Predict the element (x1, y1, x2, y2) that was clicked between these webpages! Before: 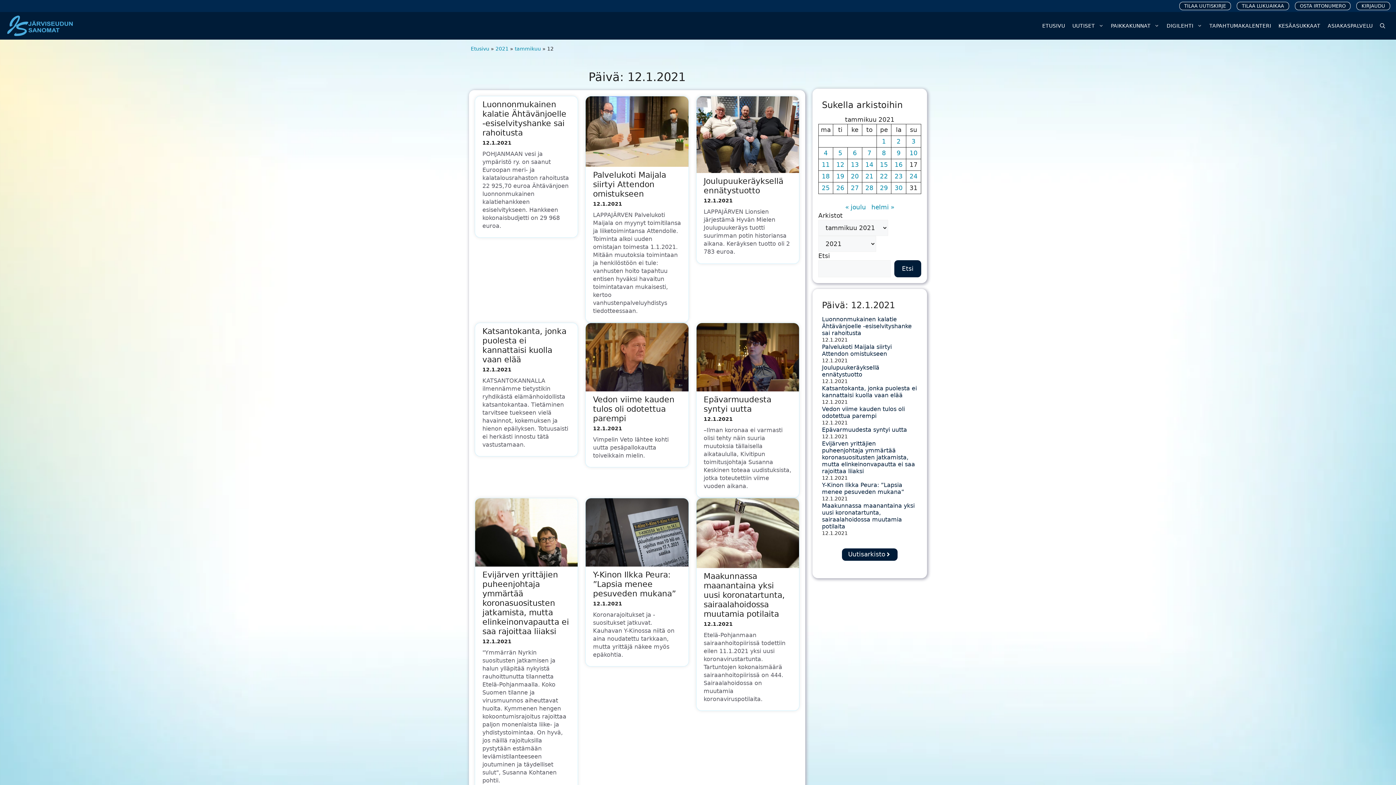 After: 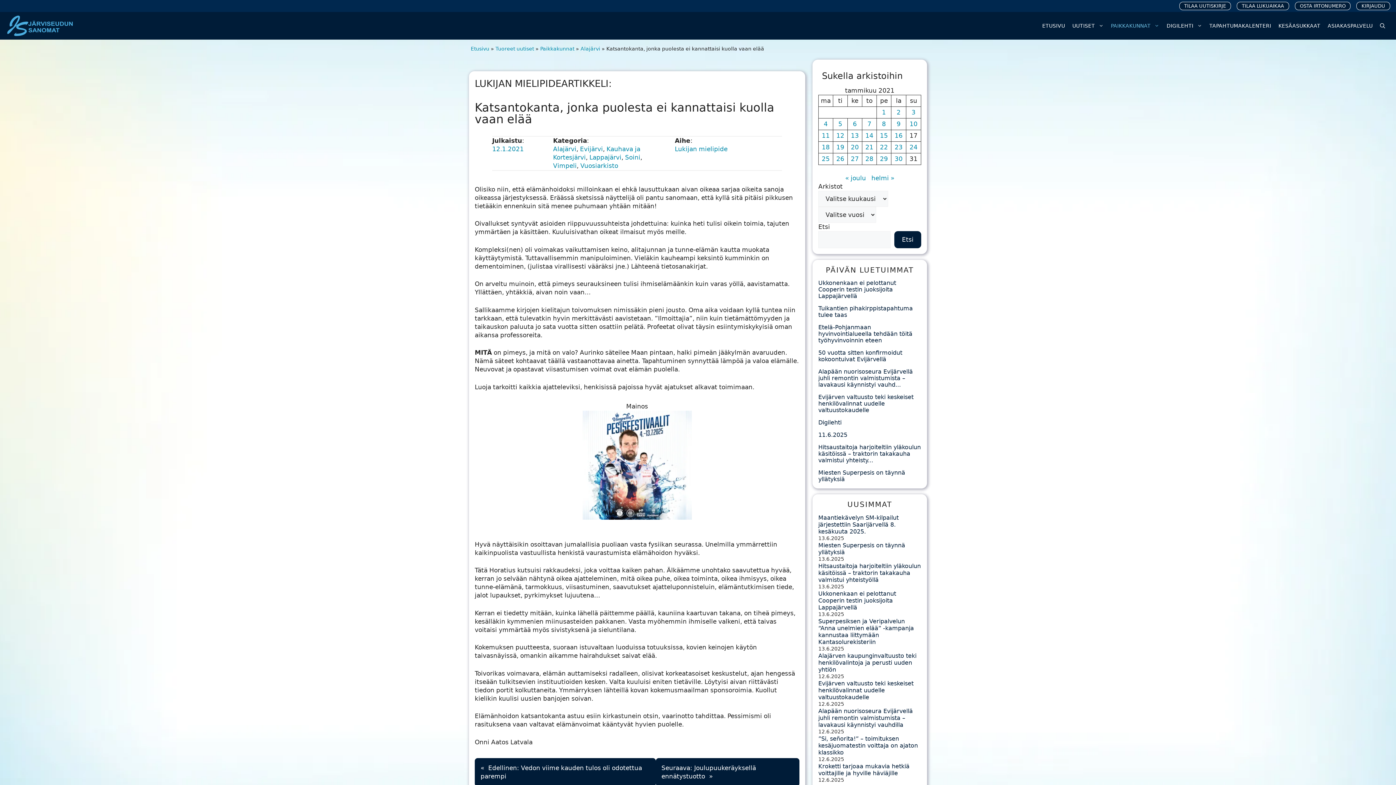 Action: label: KATSANTOKANNALLA ilmennämme tietystikin ryhdikästä elämänhoidollista katsantokantaa. Tietäminen tarvitsee tuekseen vielä havainnot, kokemuksen ja hienon epäilyksen. Totuusaisti ei herkästi innostu tätä vastustamaan. bbox: (482, 377, 568, 448)